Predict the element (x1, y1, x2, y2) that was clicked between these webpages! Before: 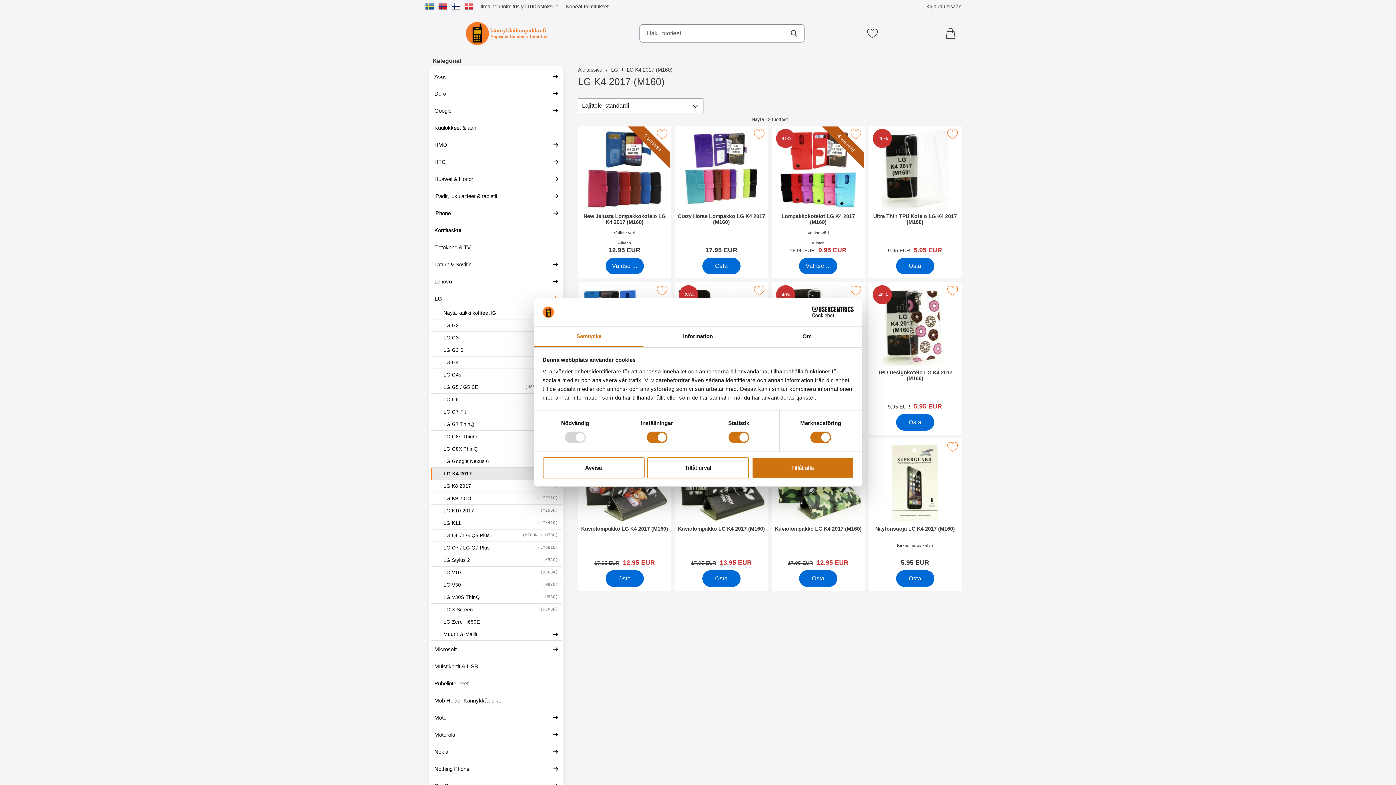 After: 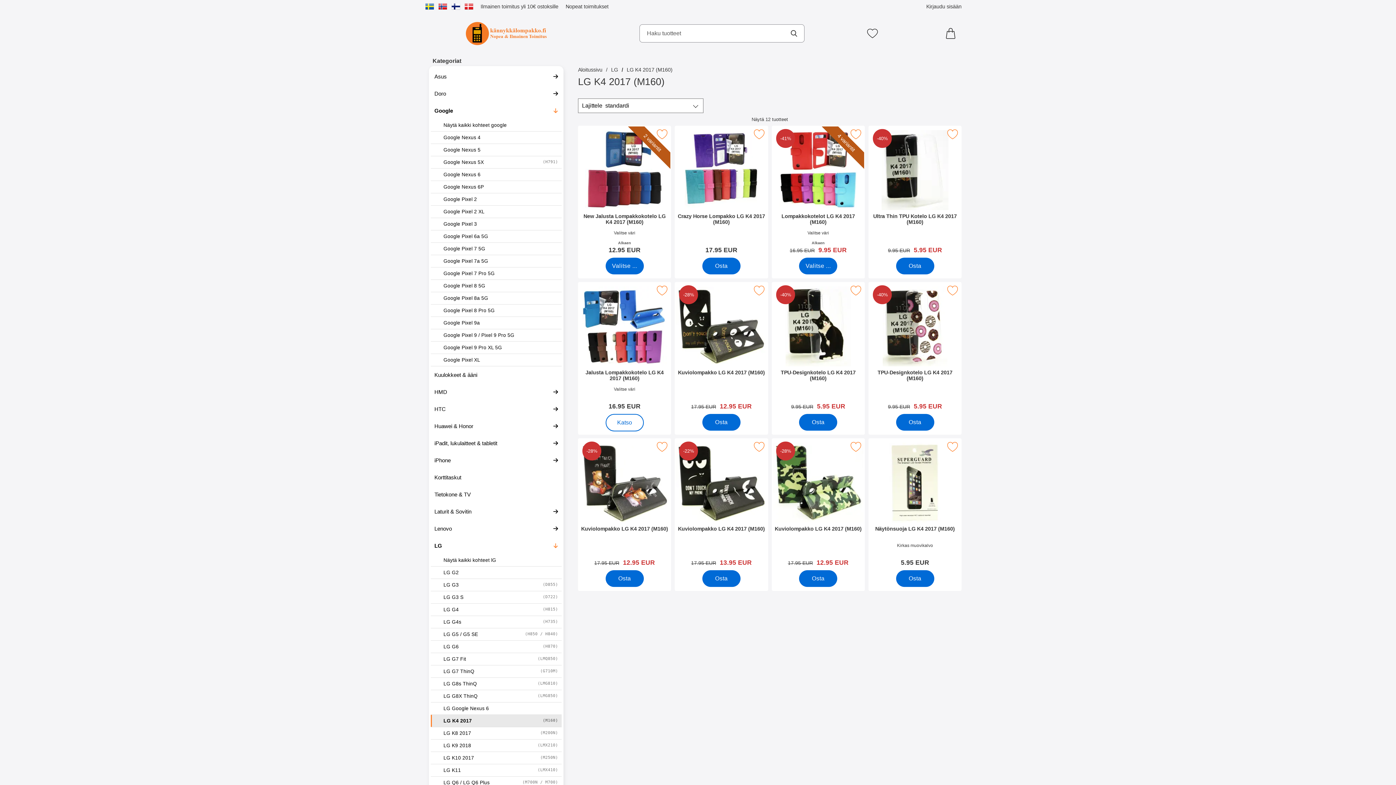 Action: bbox: (430, 102, 561, 119) label: Google